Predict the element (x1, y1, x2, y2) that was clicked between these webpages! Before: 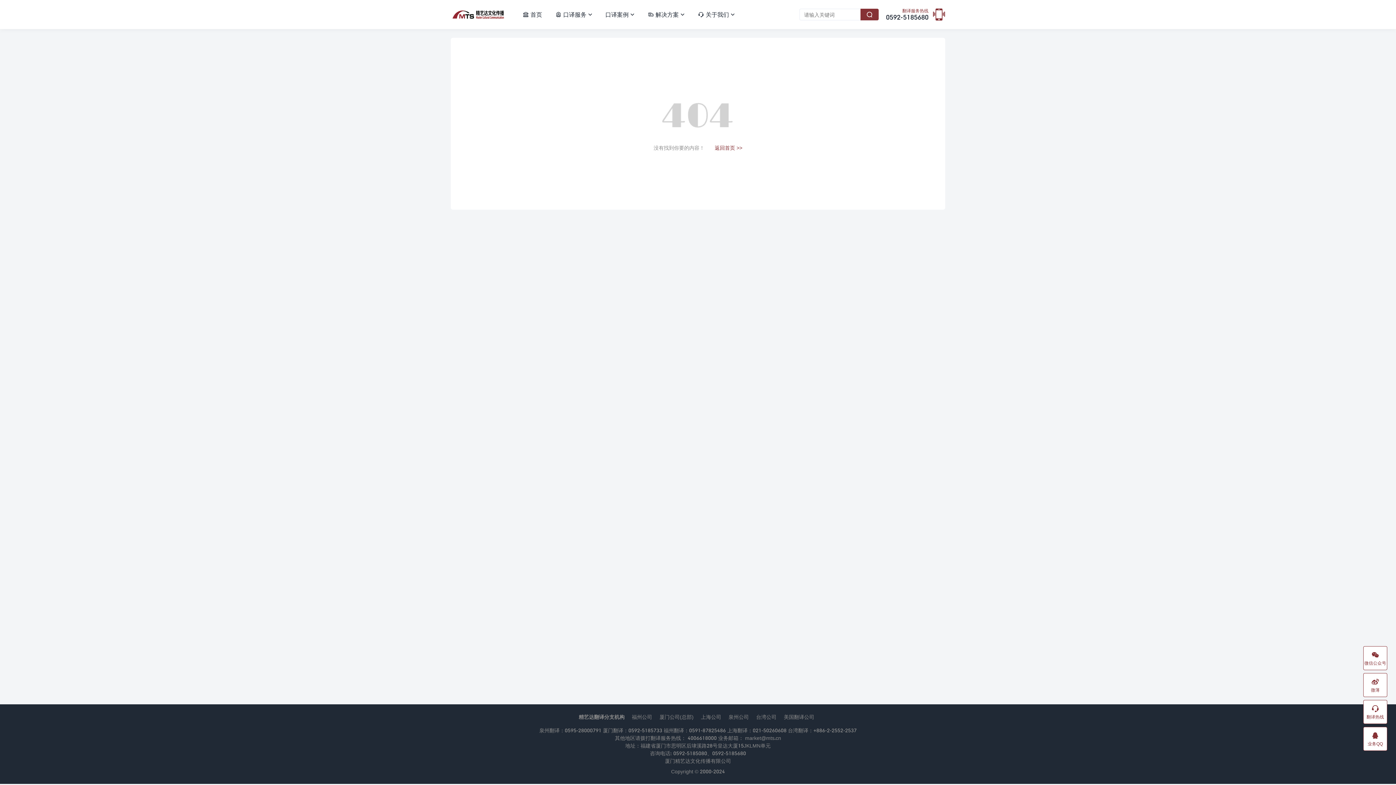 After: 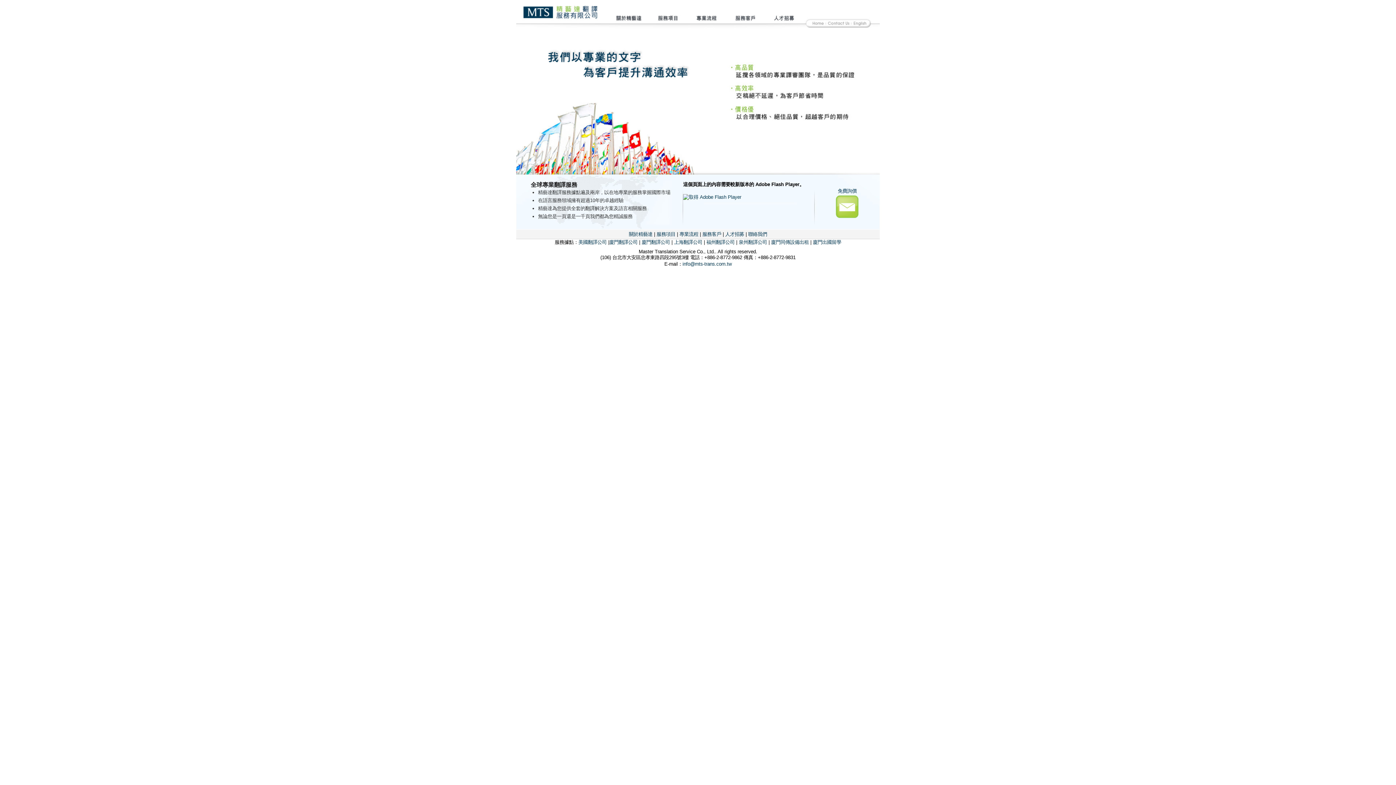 Action: bbox: (756, 714, 776, 720) label: 台湾公司